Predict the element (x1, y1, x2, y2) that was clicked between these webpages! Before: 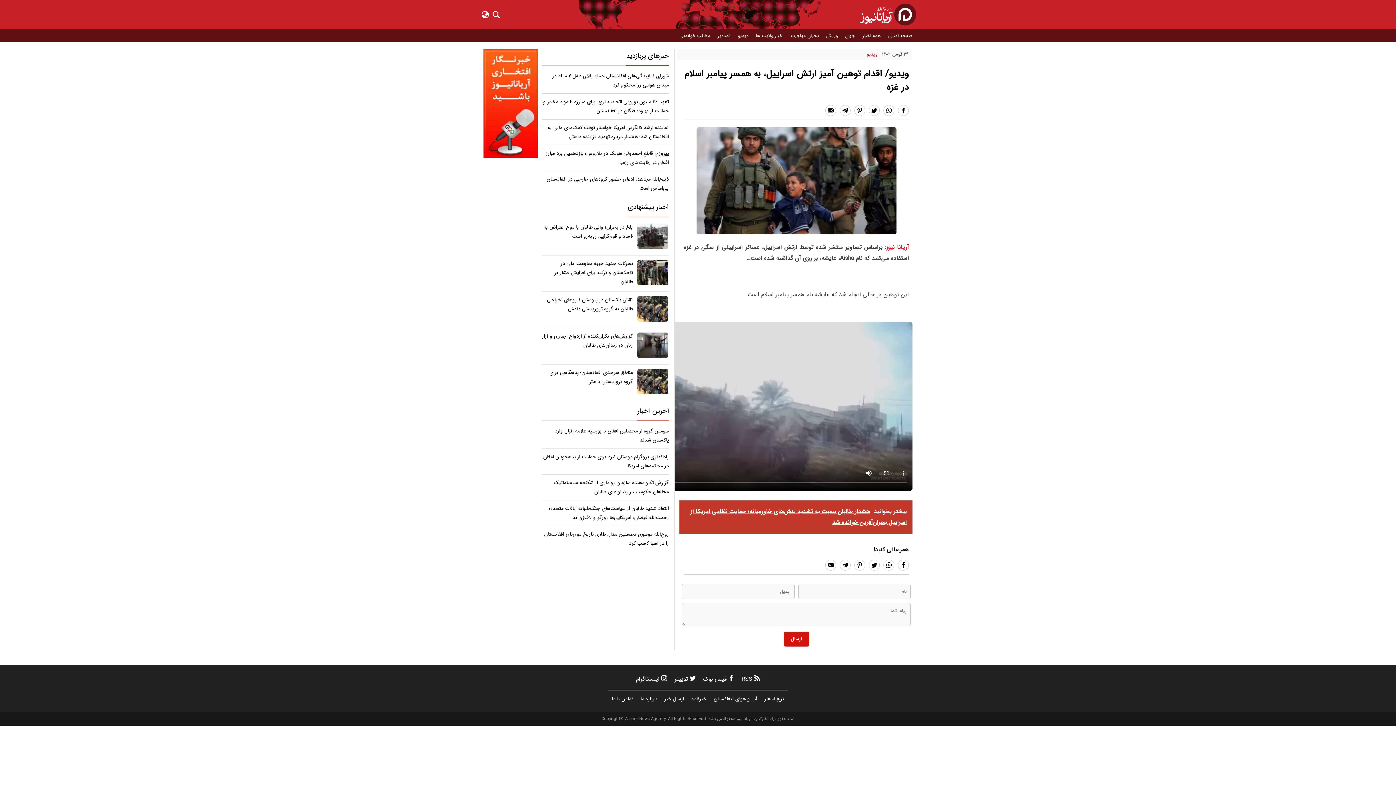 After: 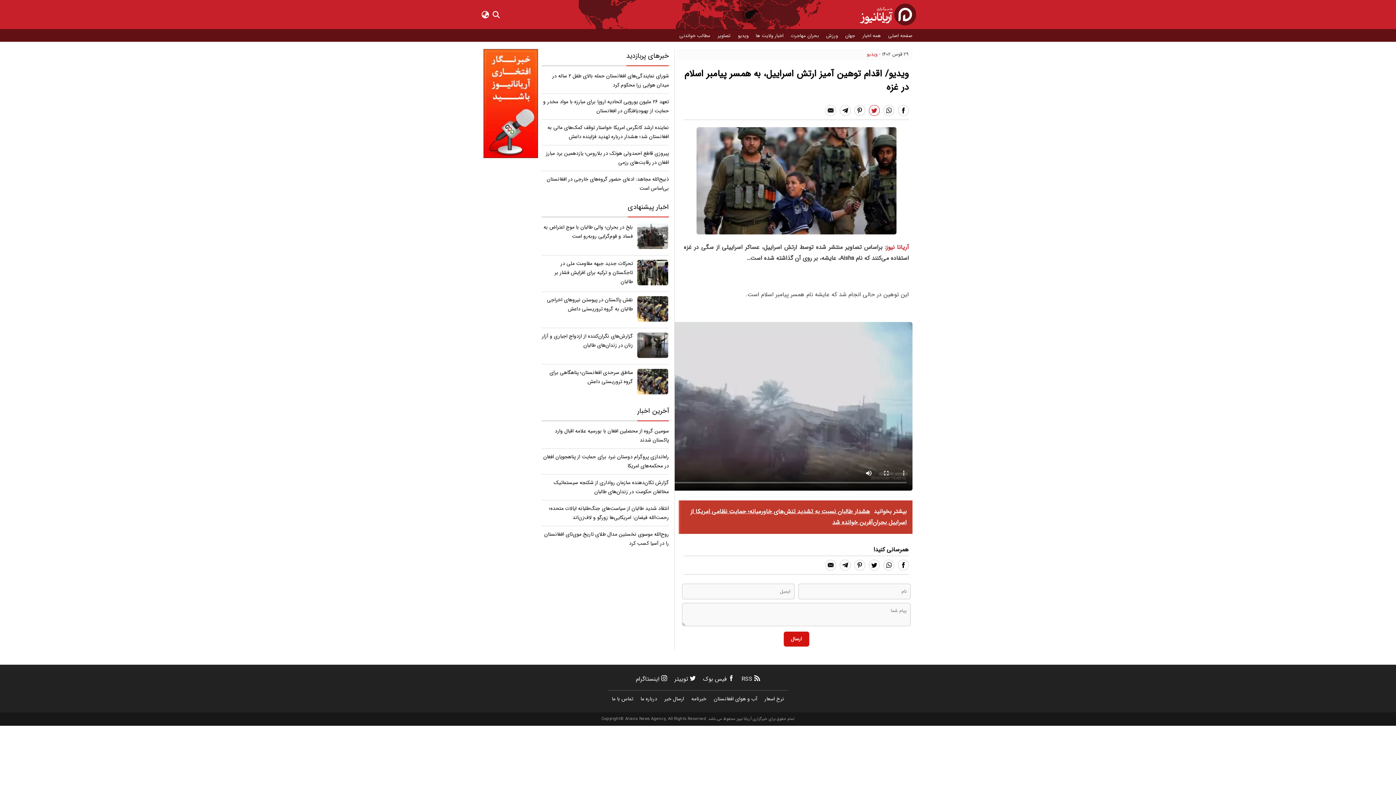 Action: bbox: (869, 105, 880, 116) label: Share to Twitter